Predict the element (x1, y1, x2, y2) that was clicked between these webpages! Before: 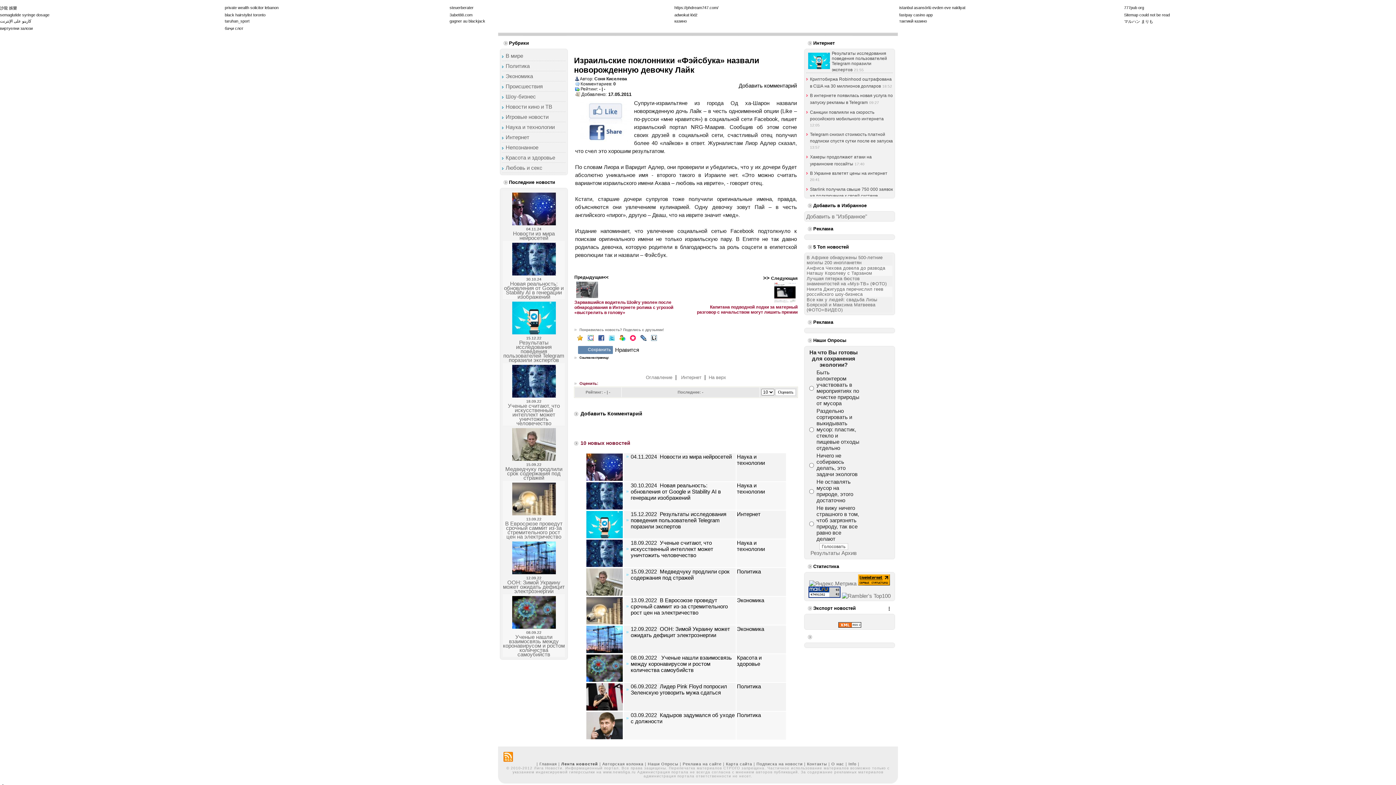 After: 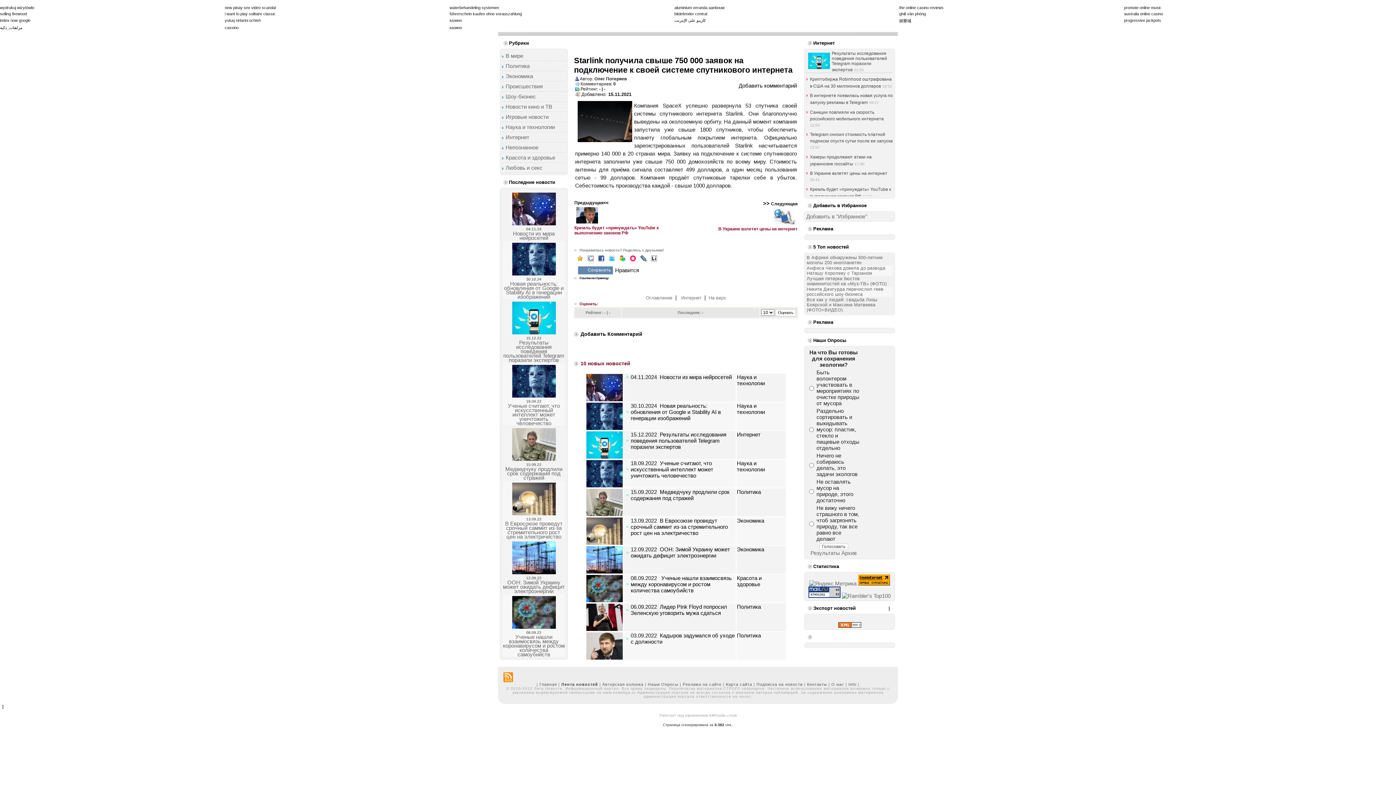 Action: label: Starlink получила свыше 750 000 заявок на подключение к своей системе спутникового интернета bbox: (810, 186, 893, 205)